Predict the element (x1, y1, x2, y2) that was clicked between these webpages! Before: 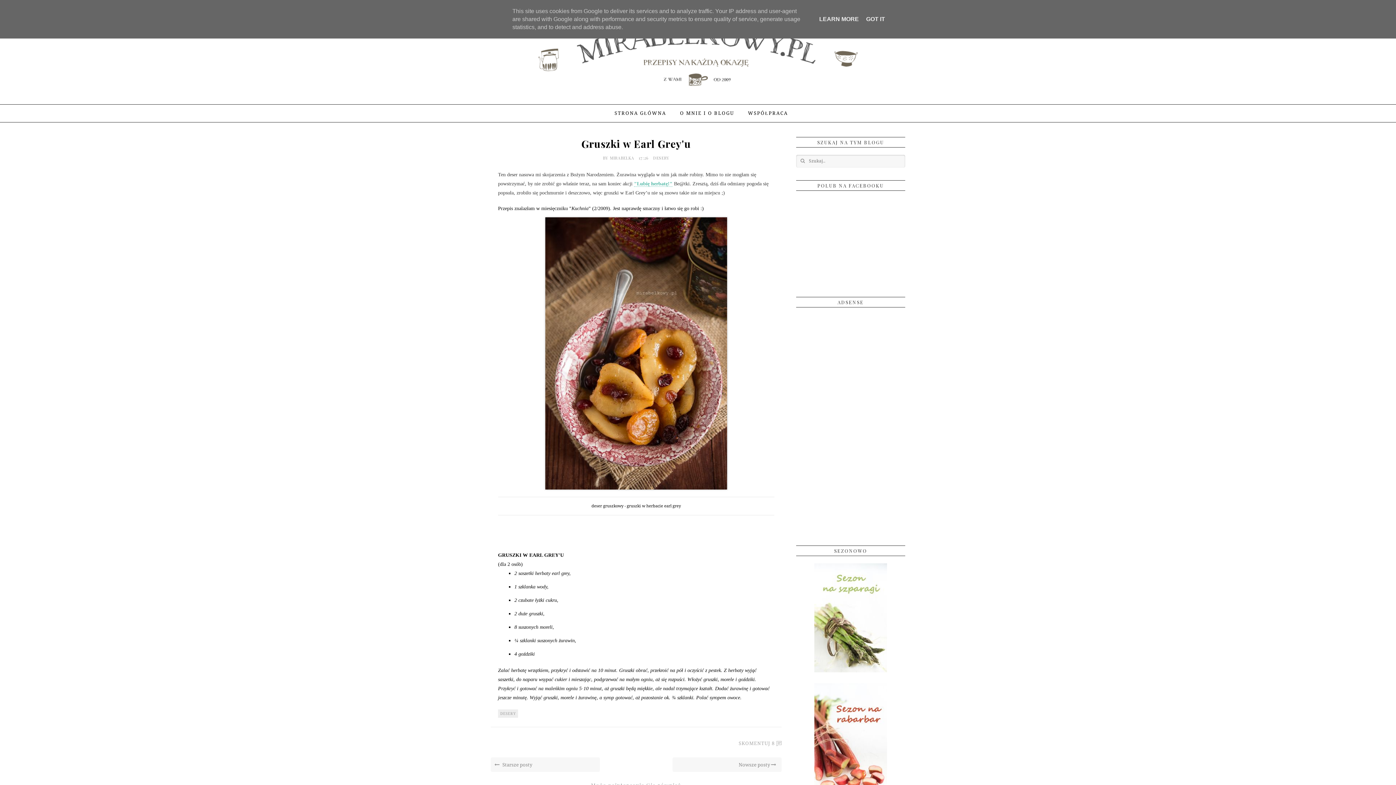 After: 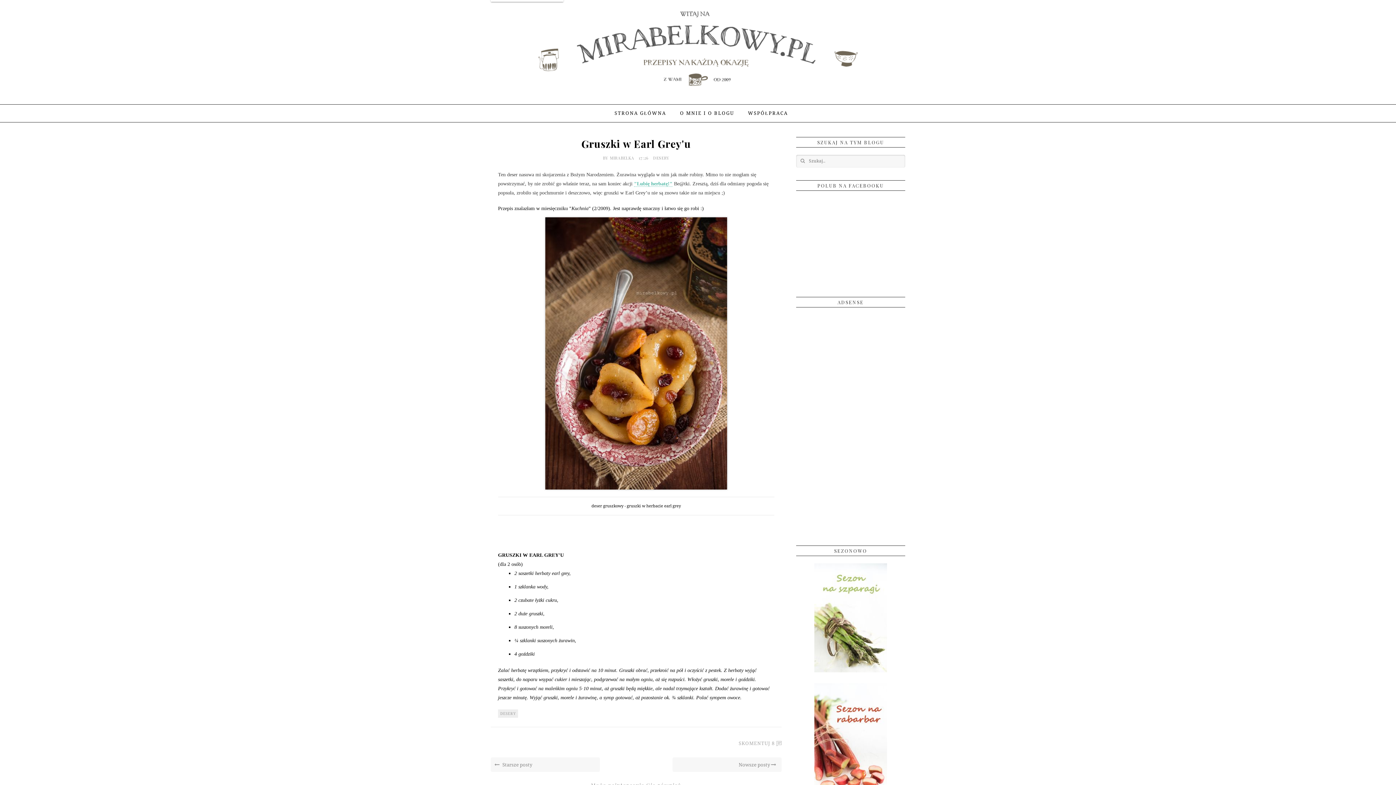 Action: label: GOT IT bbox: (864, 16, 887, 22)